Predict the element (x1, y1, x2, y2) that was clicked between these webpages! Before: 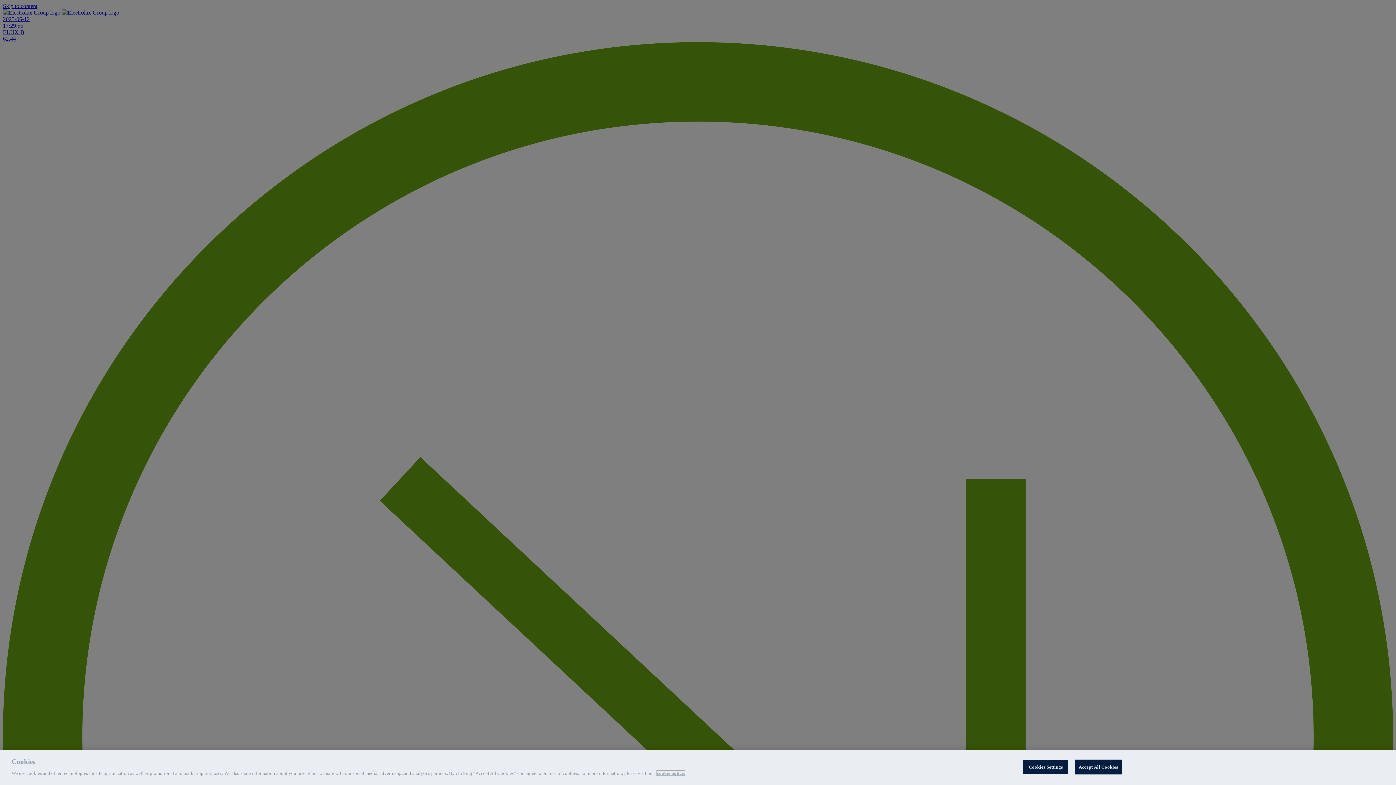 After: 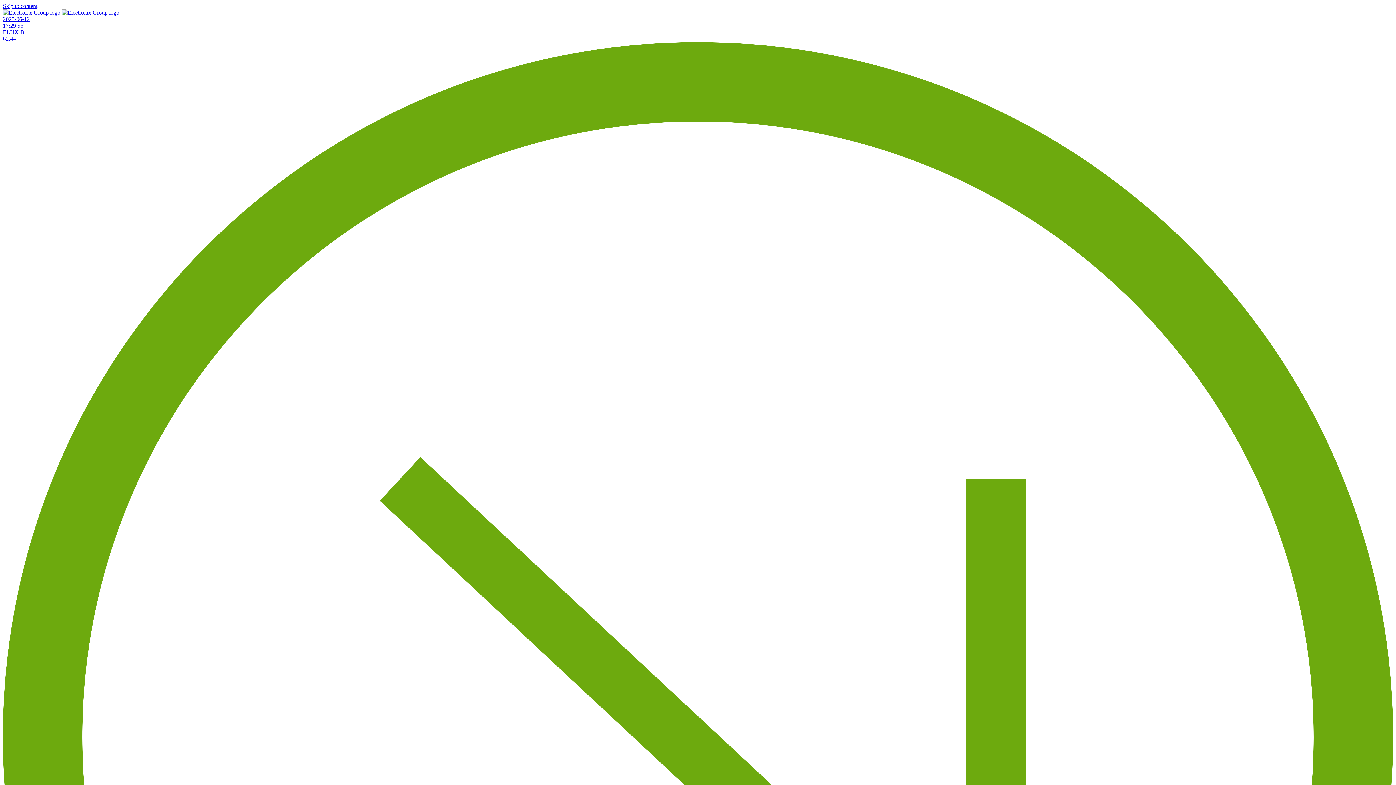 Action: label: Accept All Cookies bbox: (1074, 760, 1122, 774)